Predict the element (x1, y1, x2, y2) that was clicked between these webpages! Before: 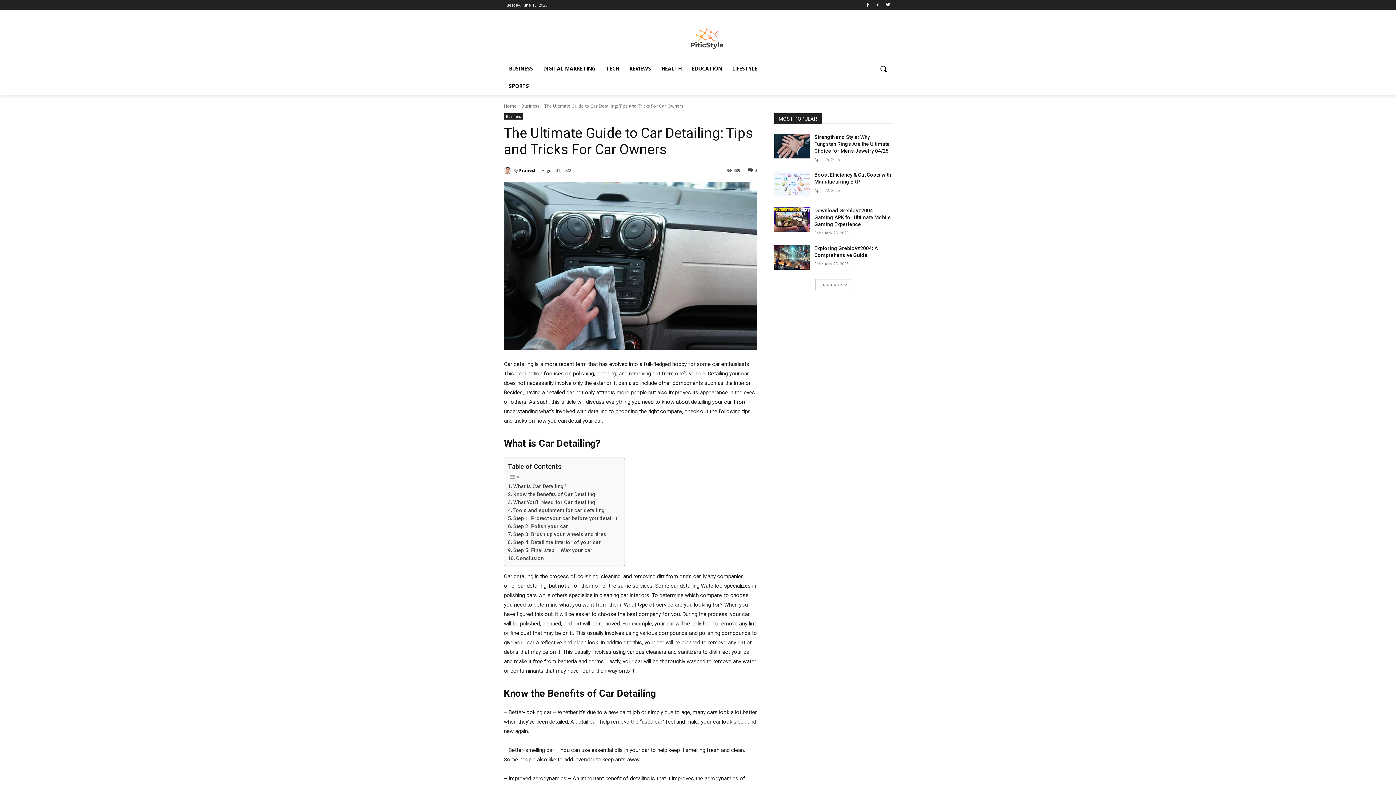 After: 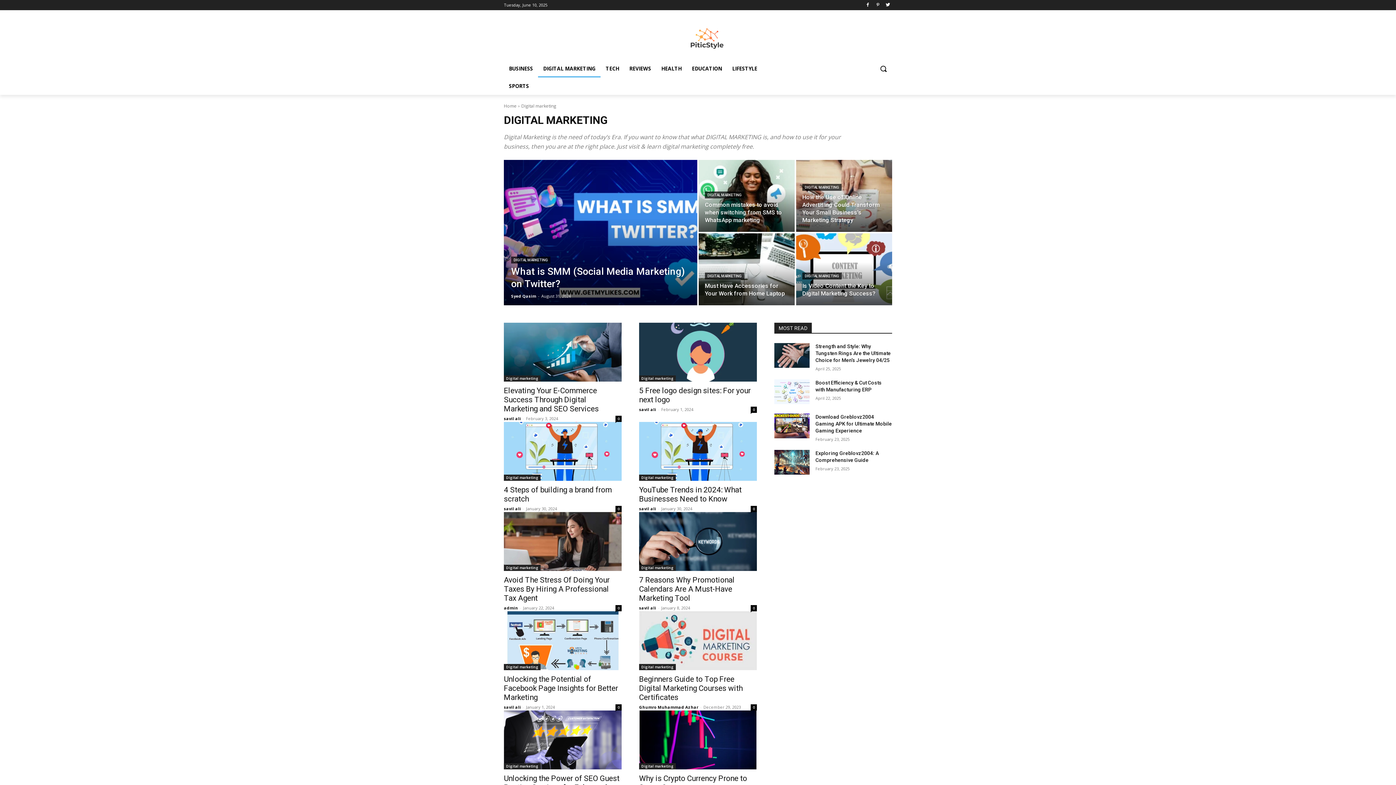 Action: bbox: (538, 60, 600, 77) label: DIGITAL MARKETING